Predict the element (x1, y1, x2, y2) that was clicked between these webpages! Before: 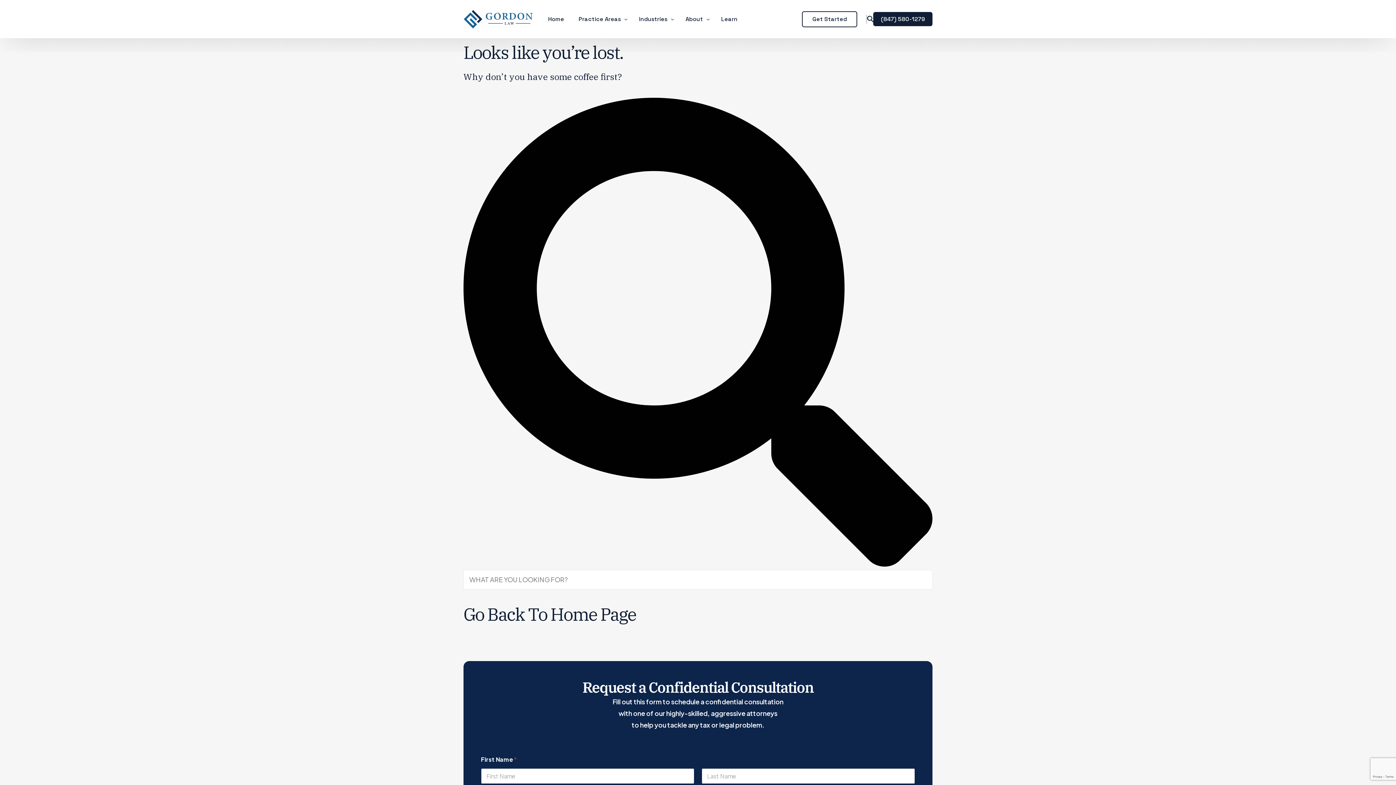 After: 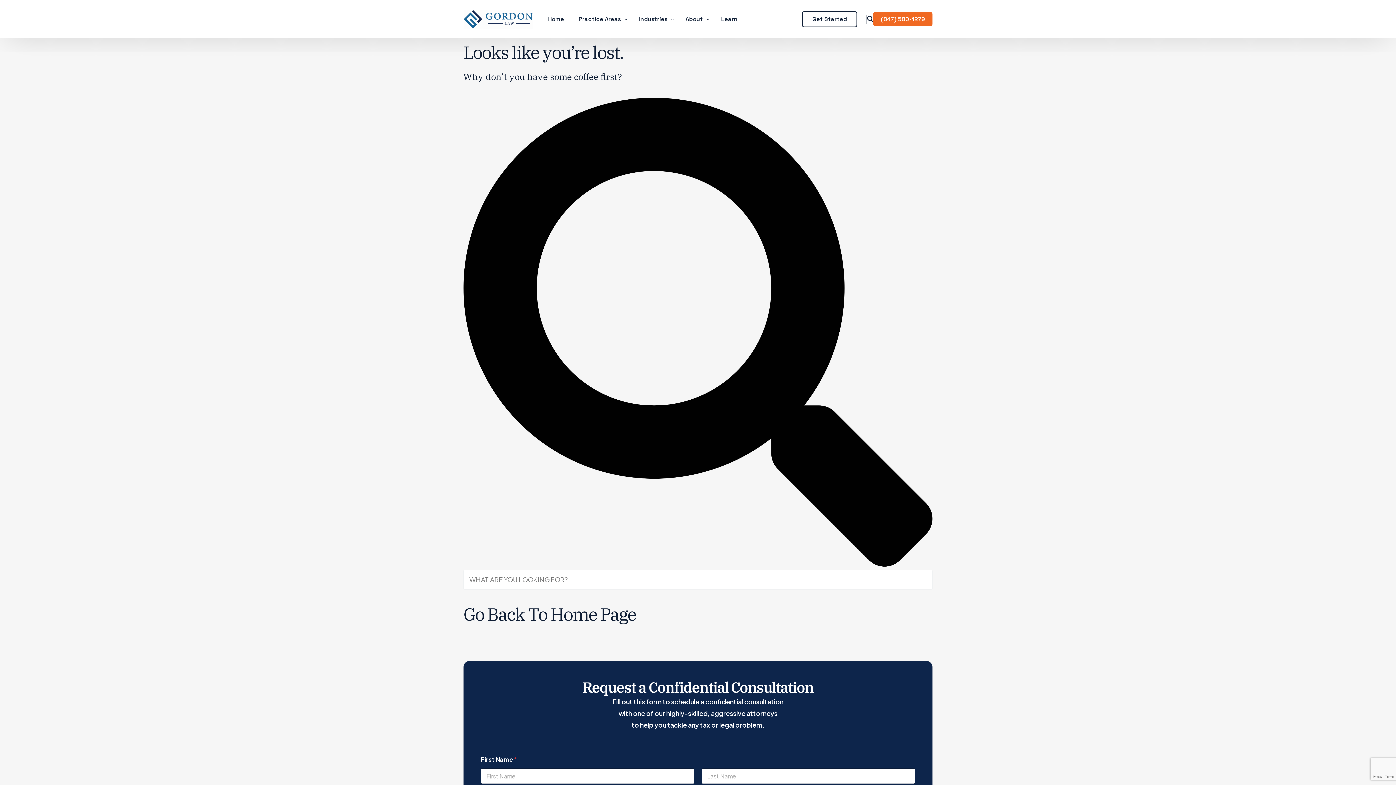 Action: bbox: (873, 12, 932, 26) label: (847) 580-1279